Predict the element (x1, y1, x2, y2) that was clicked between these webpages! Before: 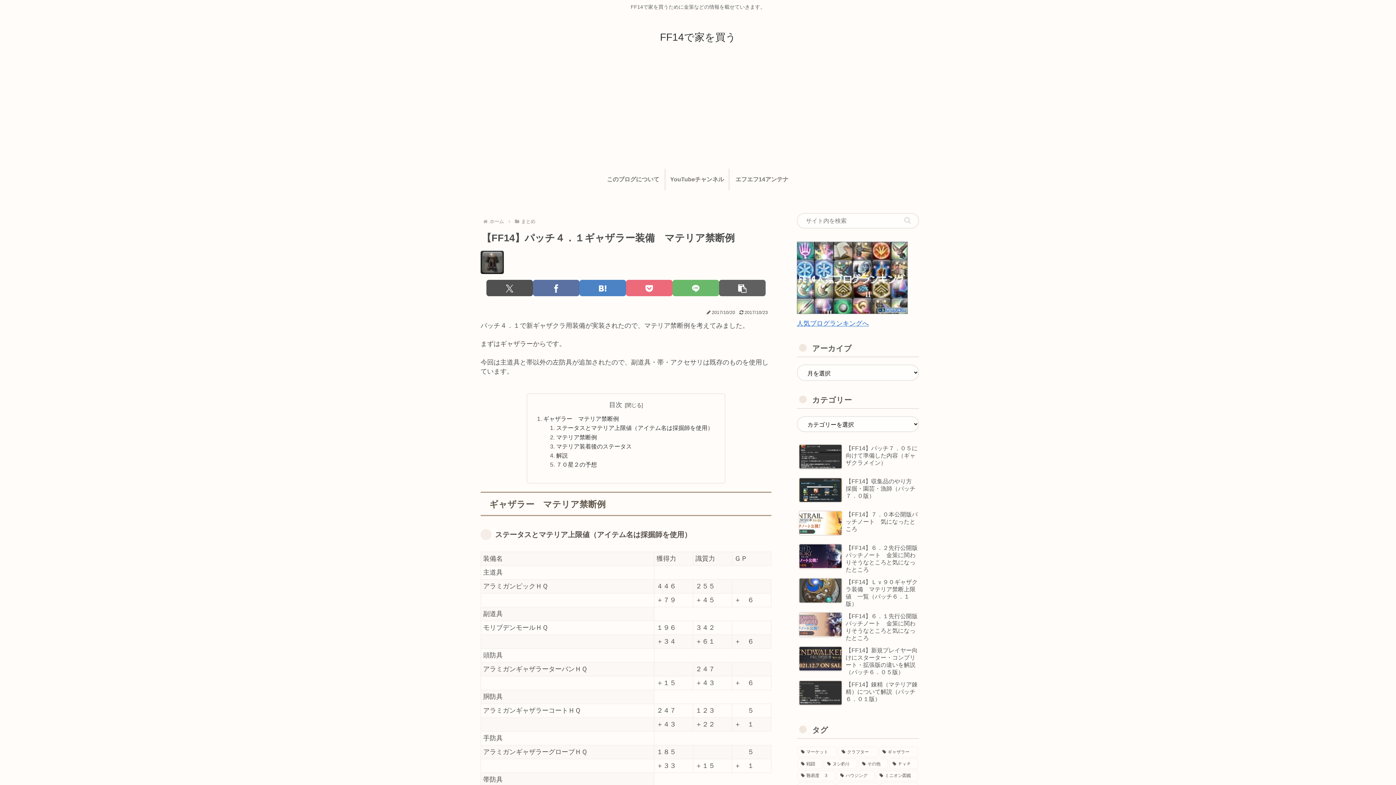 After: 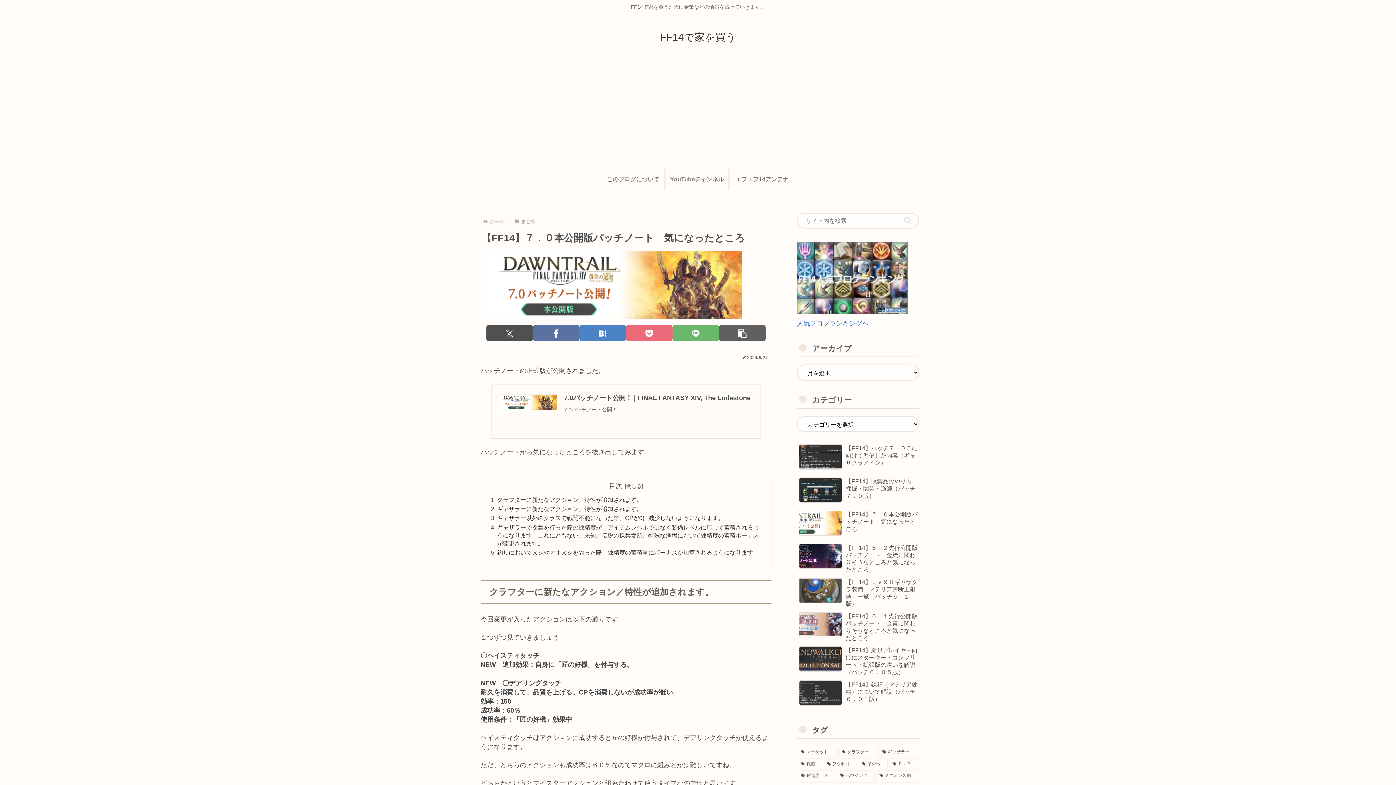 Action: label: 【FF14】７．０本公開版パッチノート　気になったところ bbox: (797, 507, 919, 539)